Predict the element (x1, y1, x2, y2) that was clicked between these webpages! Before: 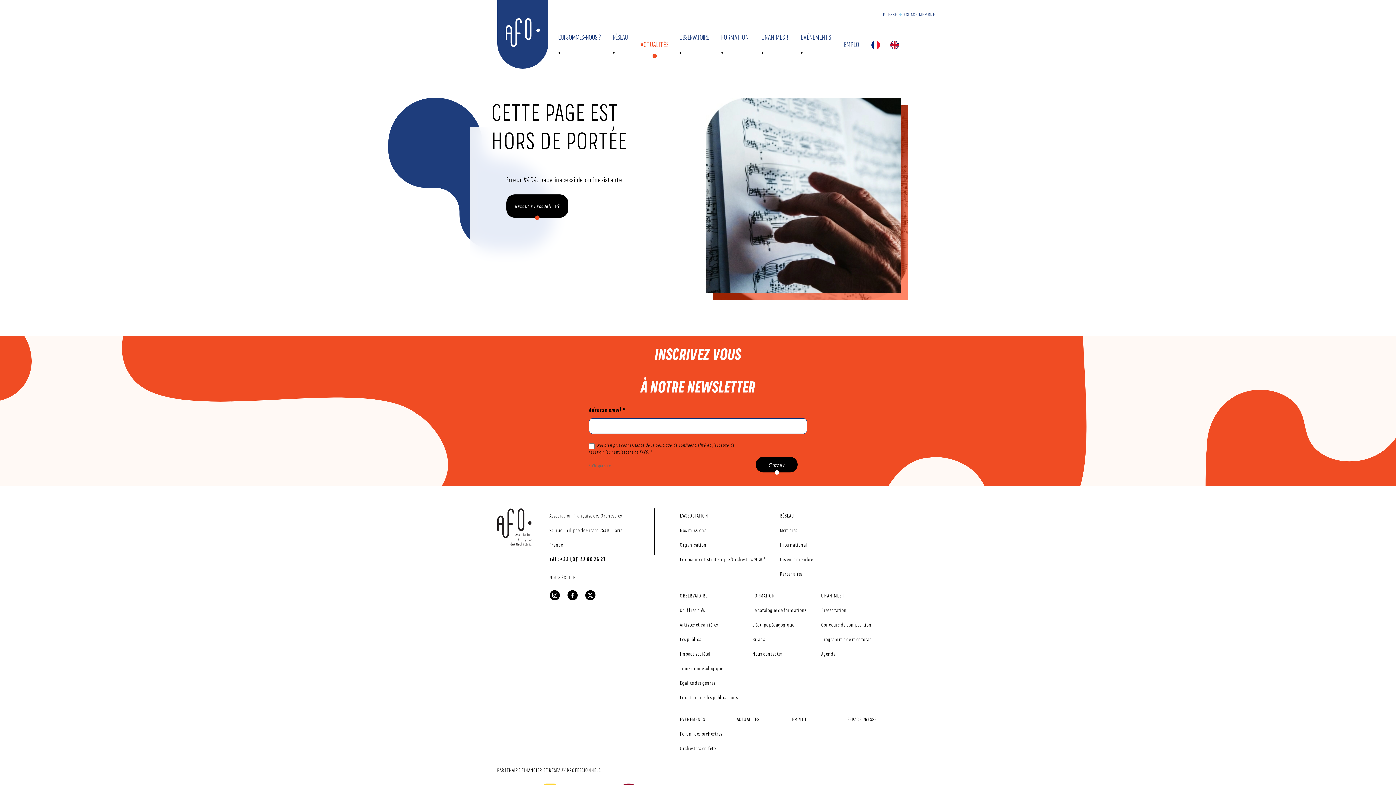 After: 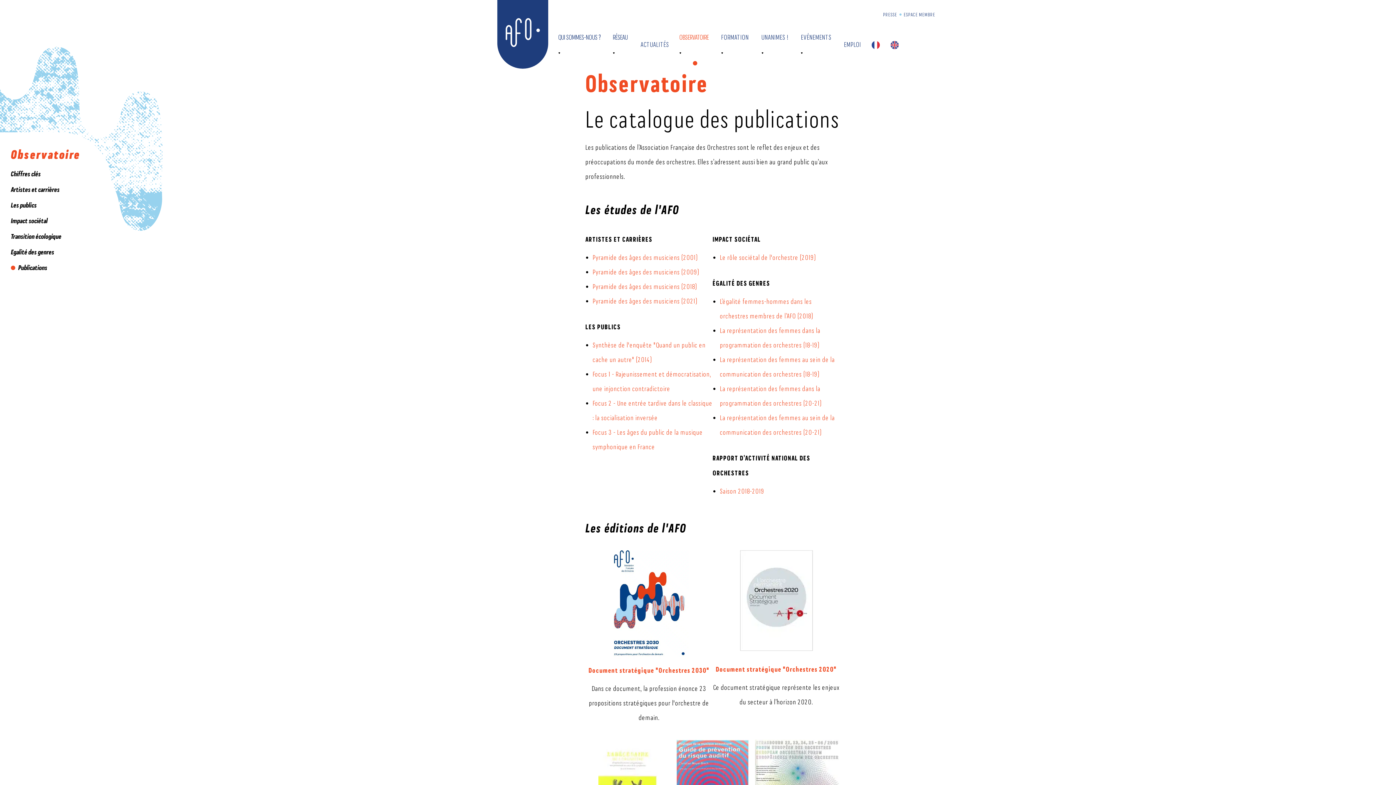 Action: bbox: (680, 694, 738, 700) label: Le catalogue des publications